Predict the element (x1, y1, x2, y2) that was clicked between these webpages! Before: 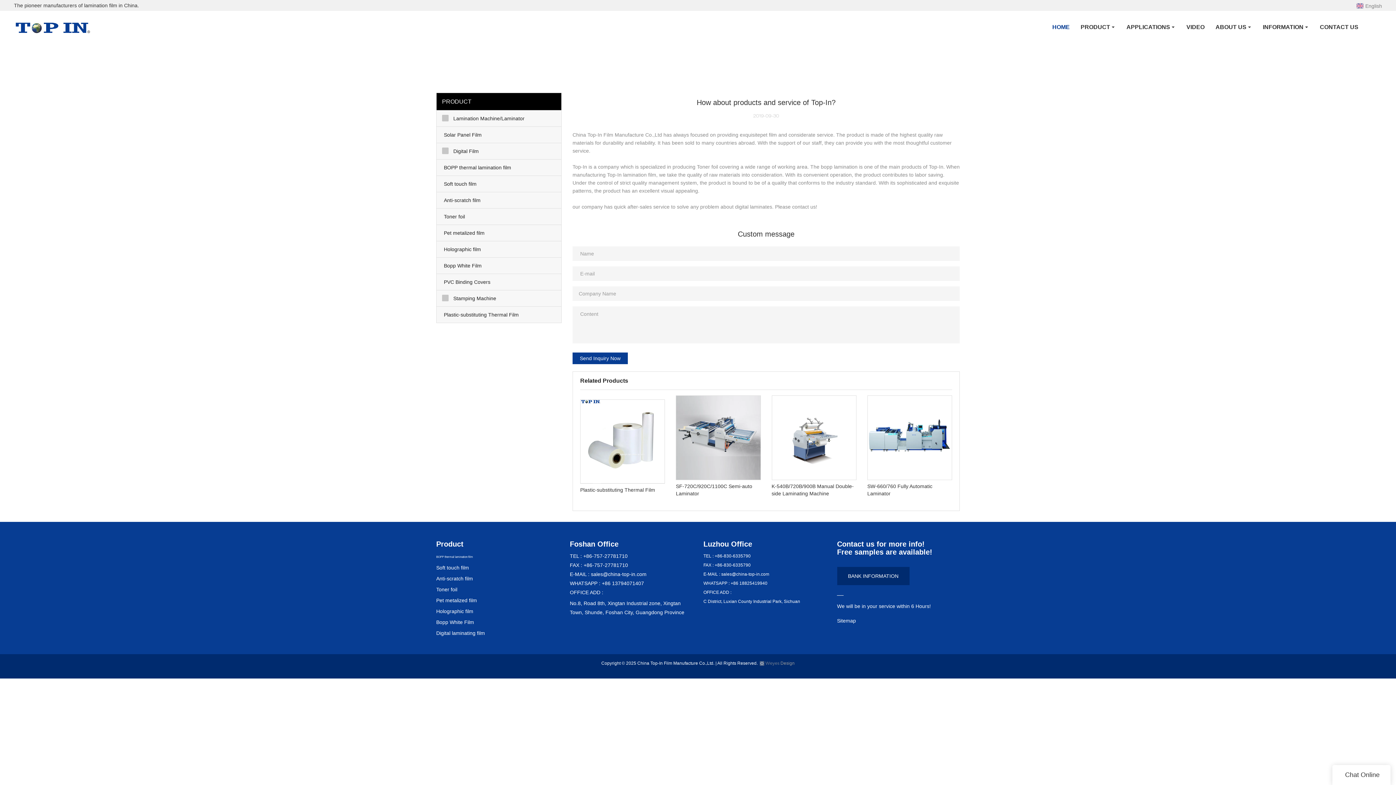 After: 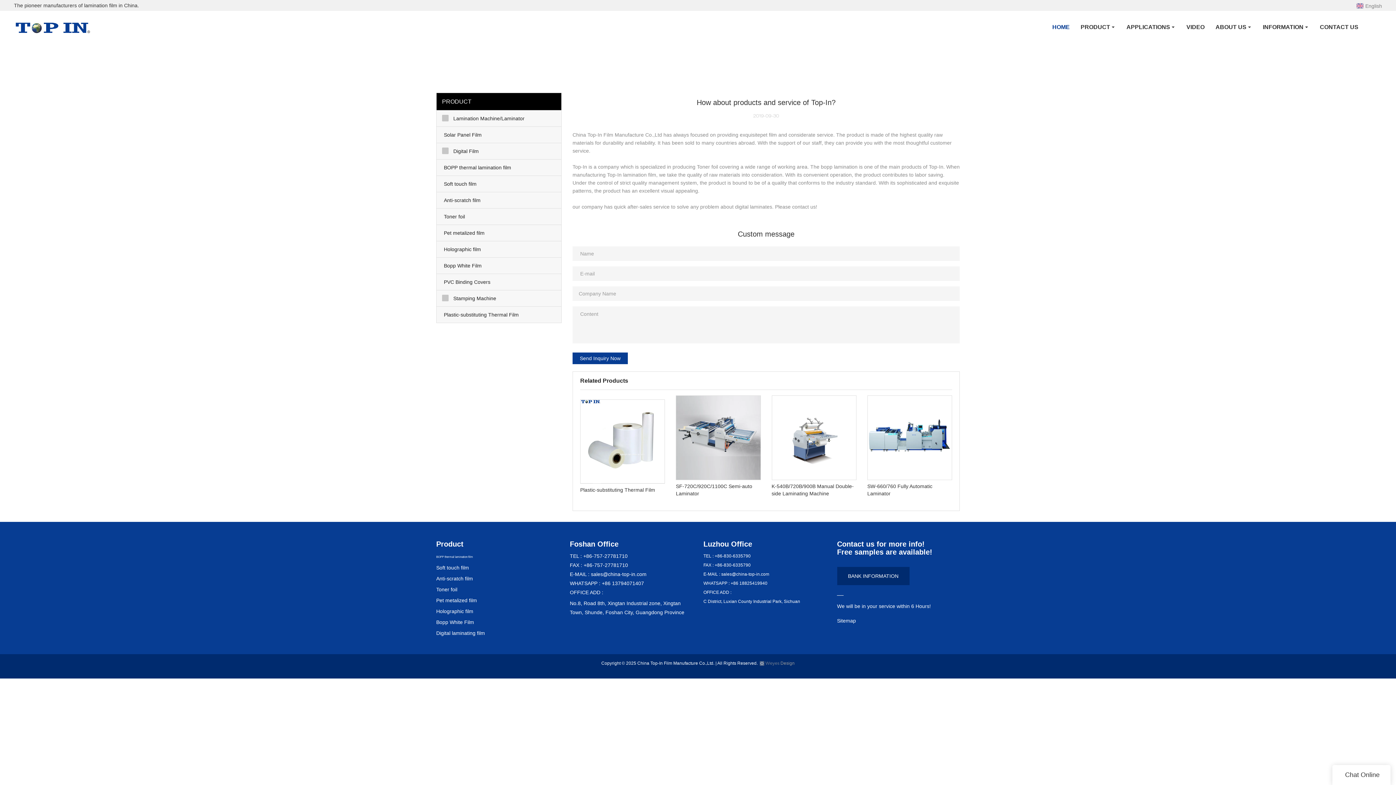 Action: bbox: (698, 667, 702, 675)